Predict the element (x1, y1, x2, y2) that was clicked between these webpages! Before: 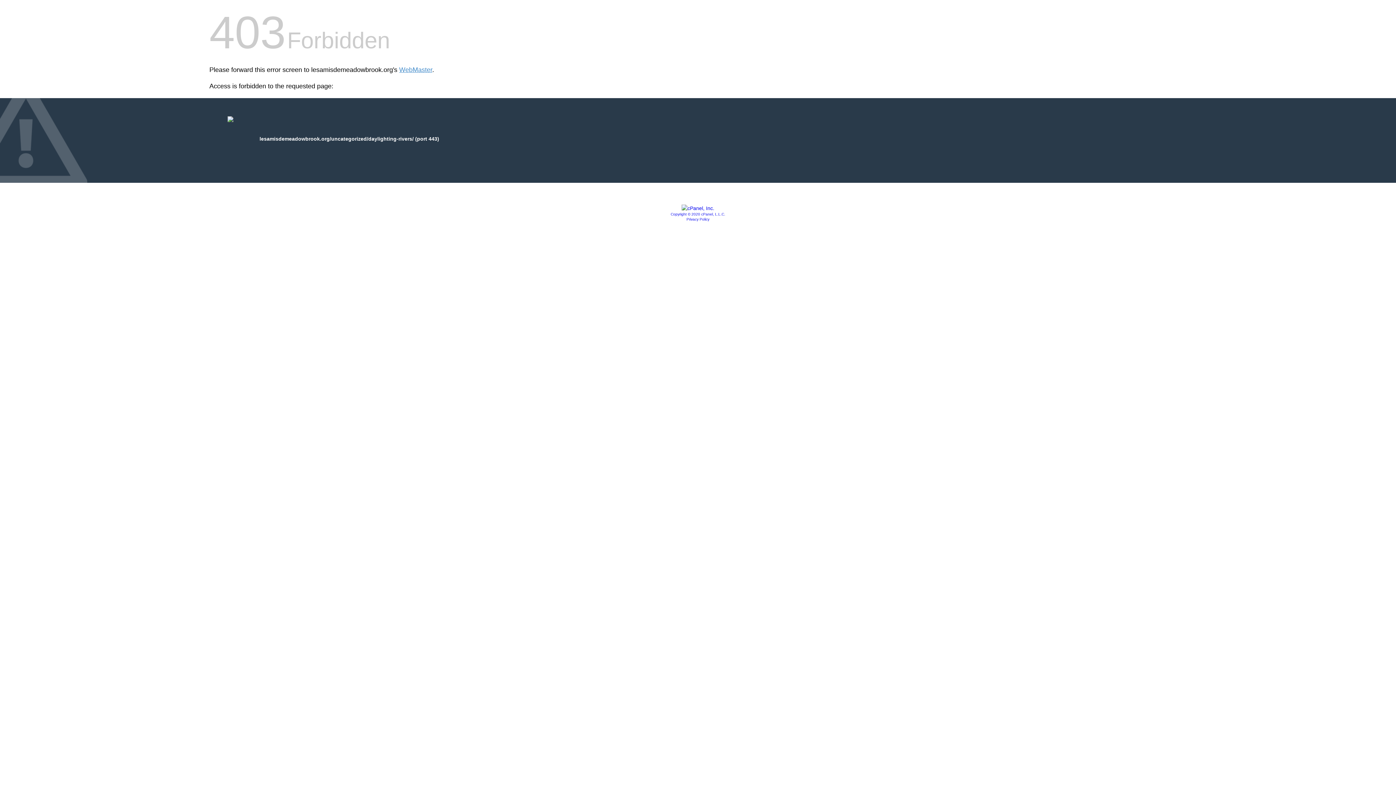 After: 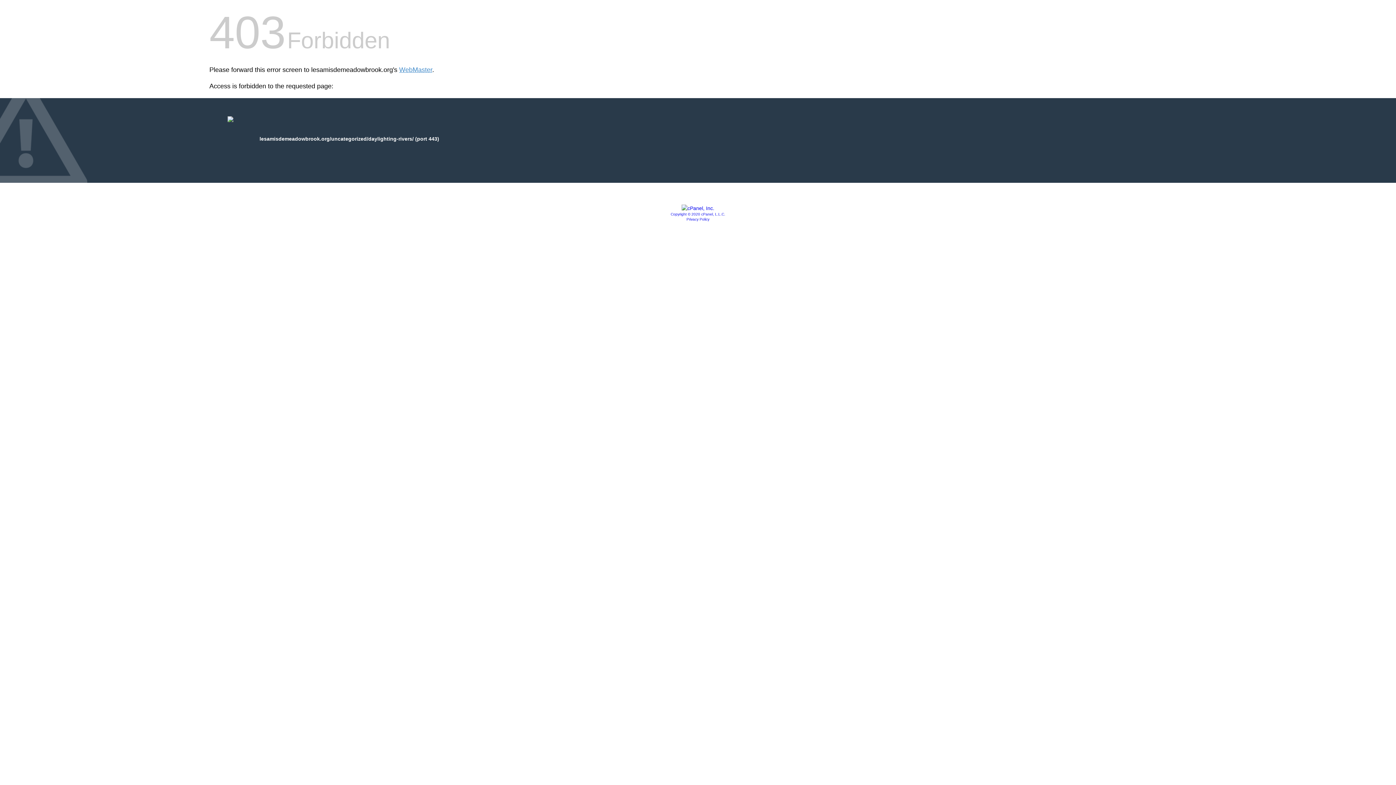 Action: label: Privacy Policy bbox: (686, 217, 709, 221)